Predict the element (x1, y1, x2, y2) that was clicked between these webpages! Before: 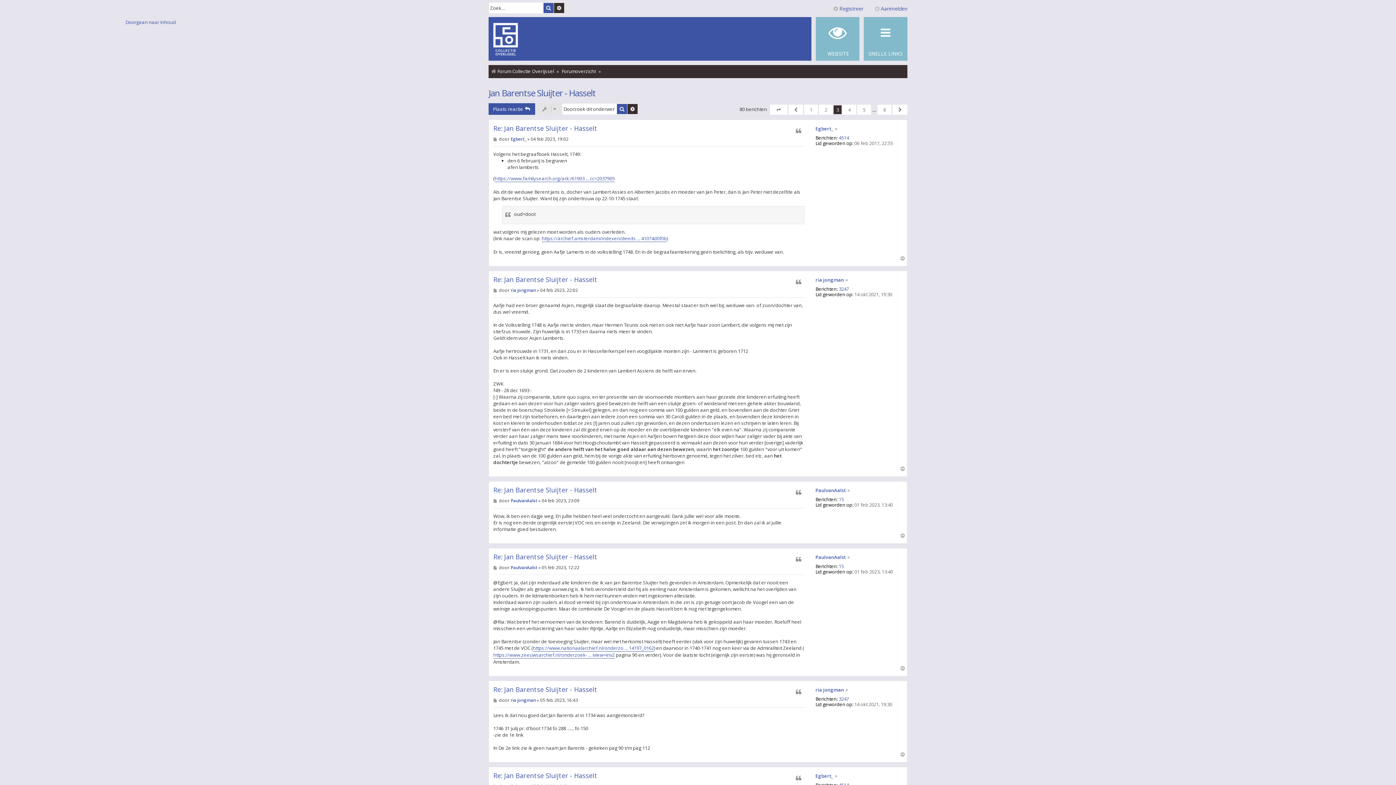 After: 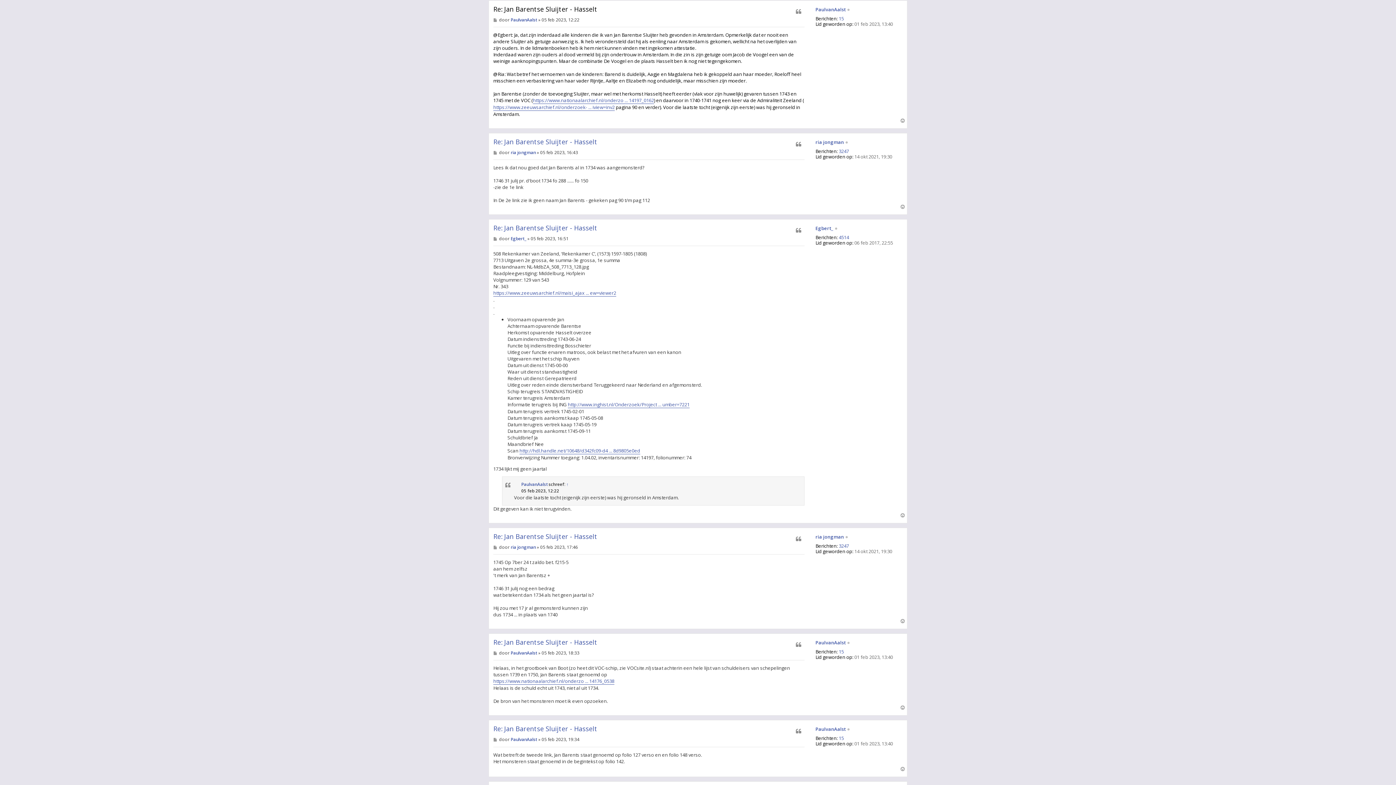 Action: label: Bericht bbox: (493, 565, 498, 570)